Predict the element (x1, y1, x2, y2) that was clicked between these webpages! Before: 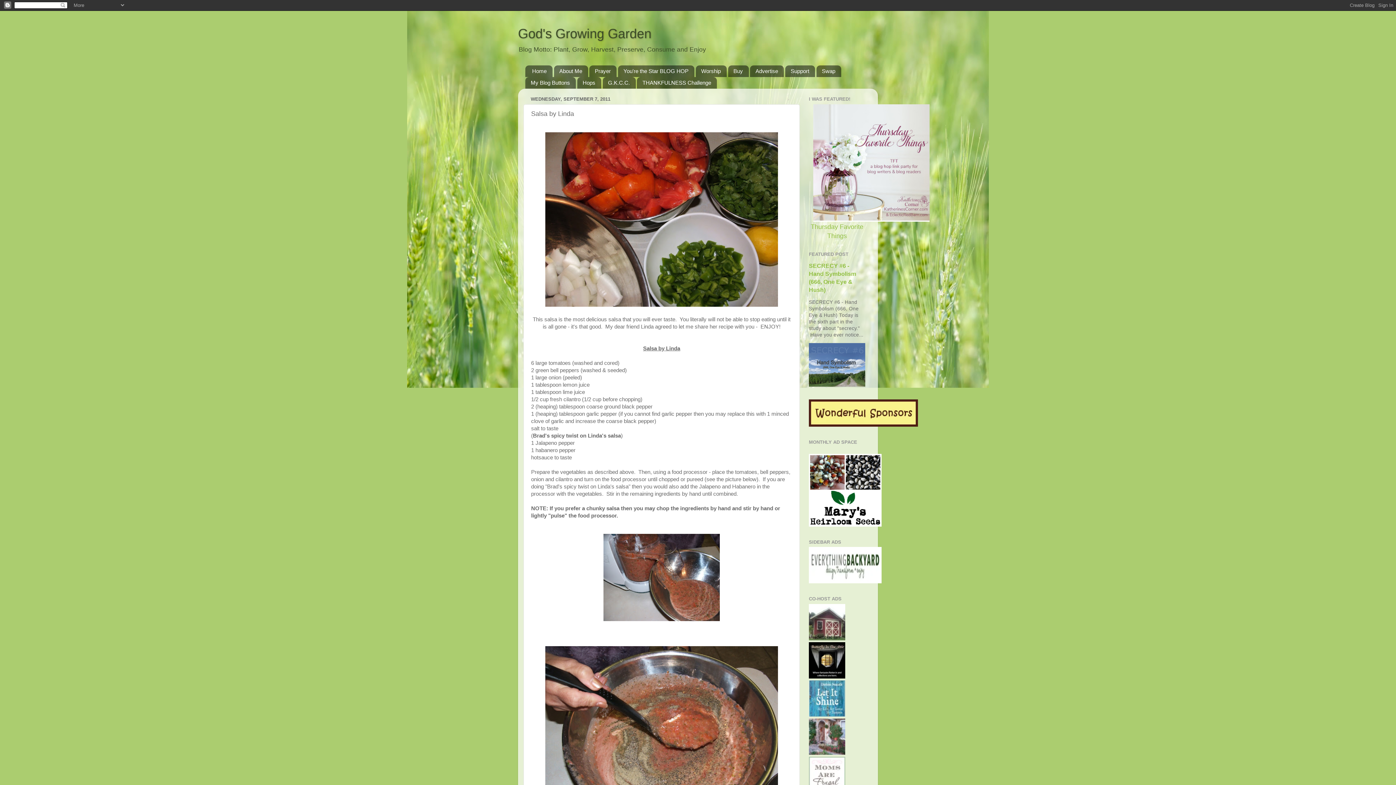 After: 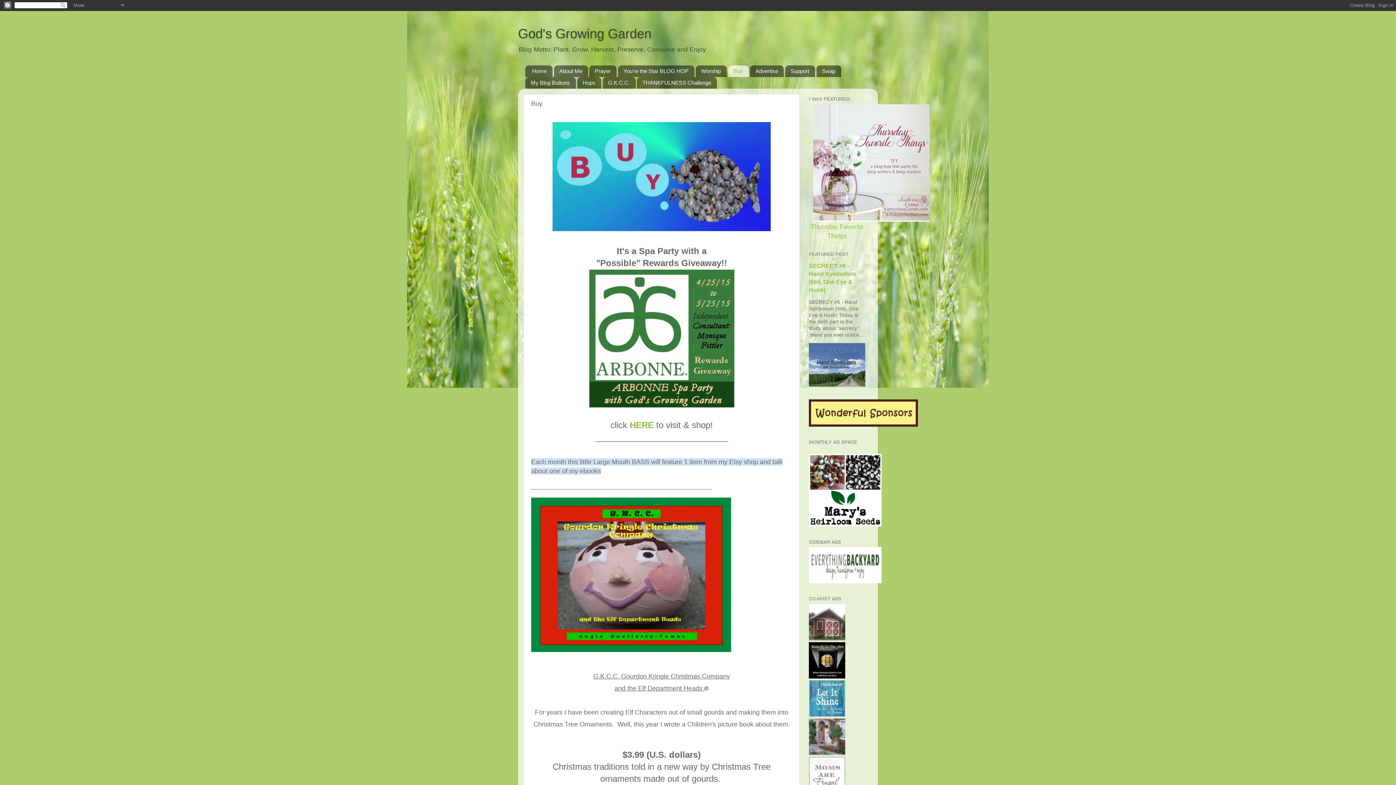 Action: label: Buy bbox: (728, 65, 748, 77)